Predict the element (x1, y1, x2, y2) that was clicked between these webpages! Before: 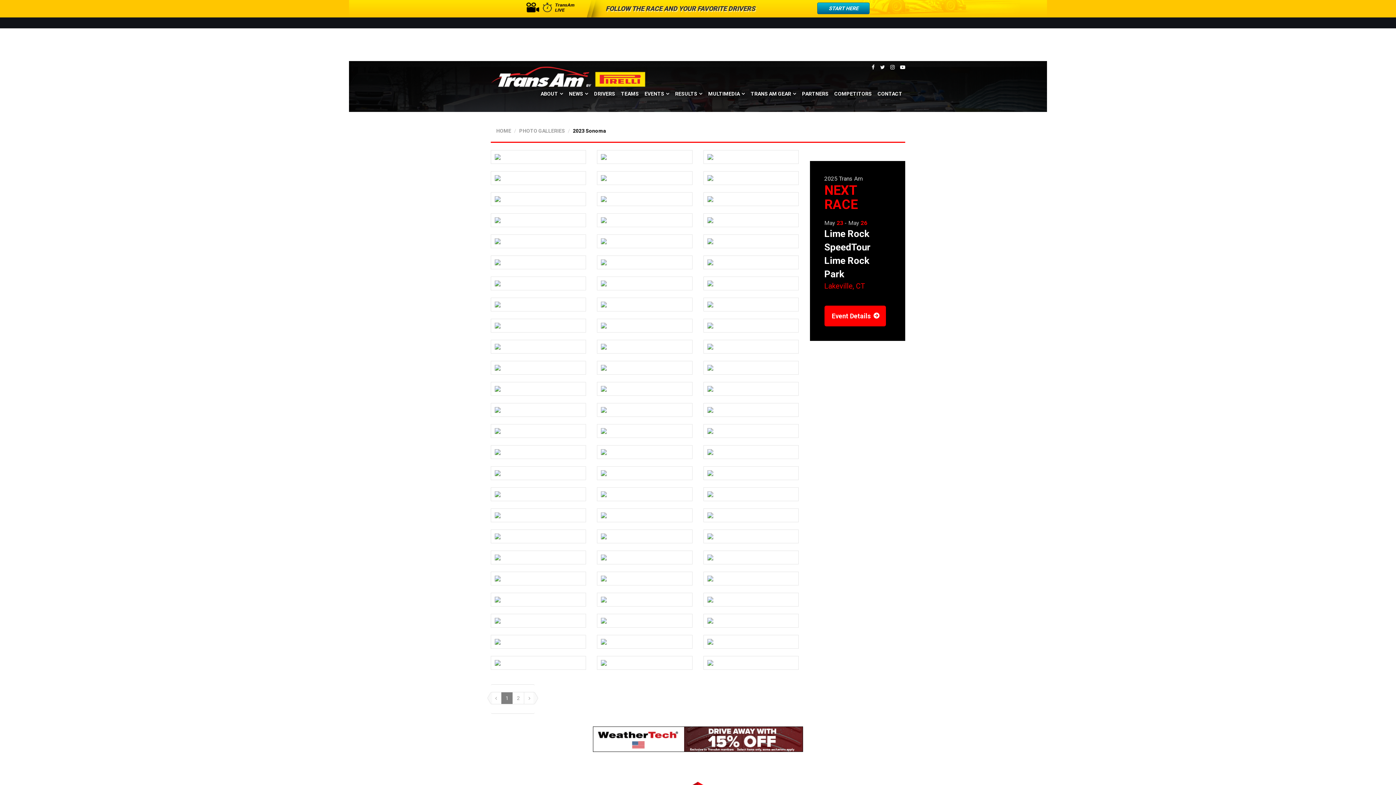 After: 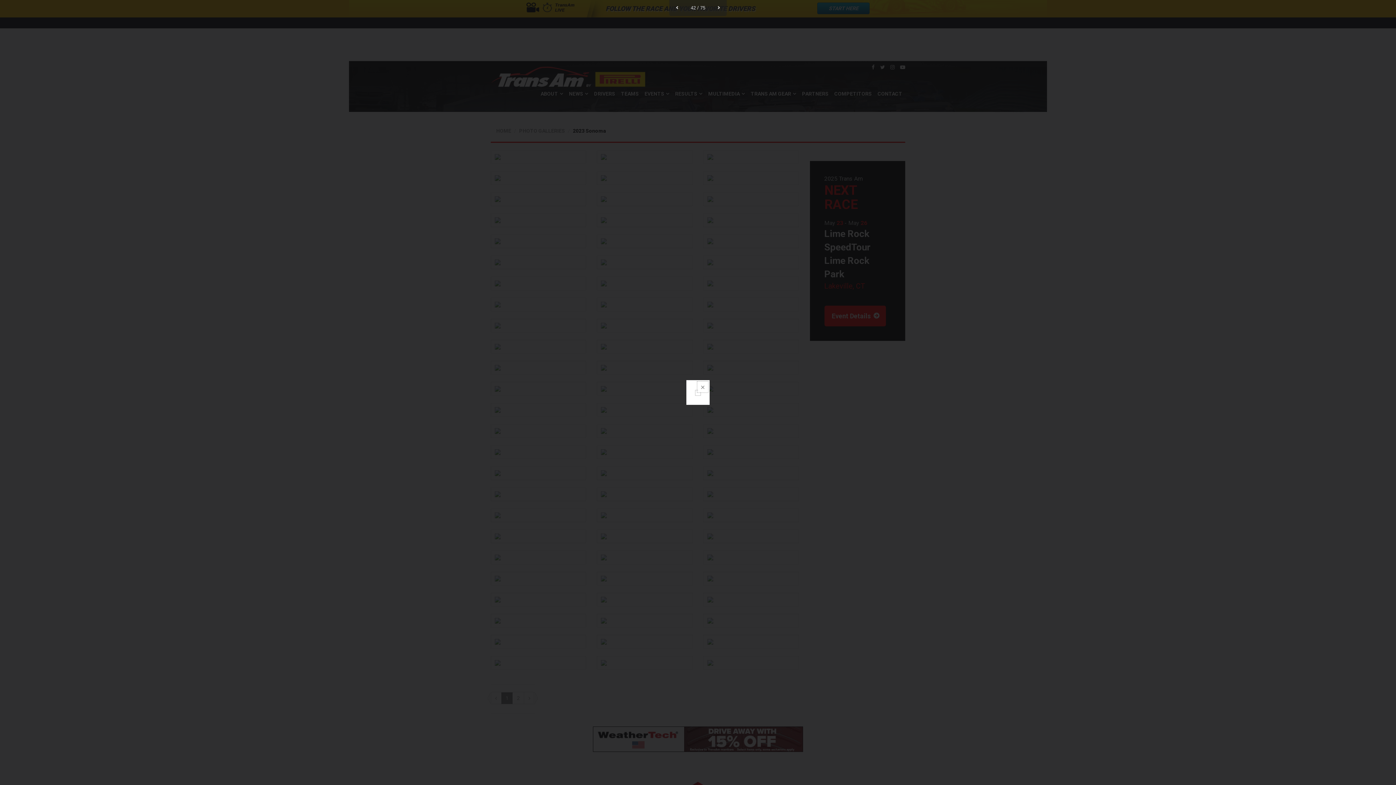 Action: bbox: (707, 428, 795, 434)